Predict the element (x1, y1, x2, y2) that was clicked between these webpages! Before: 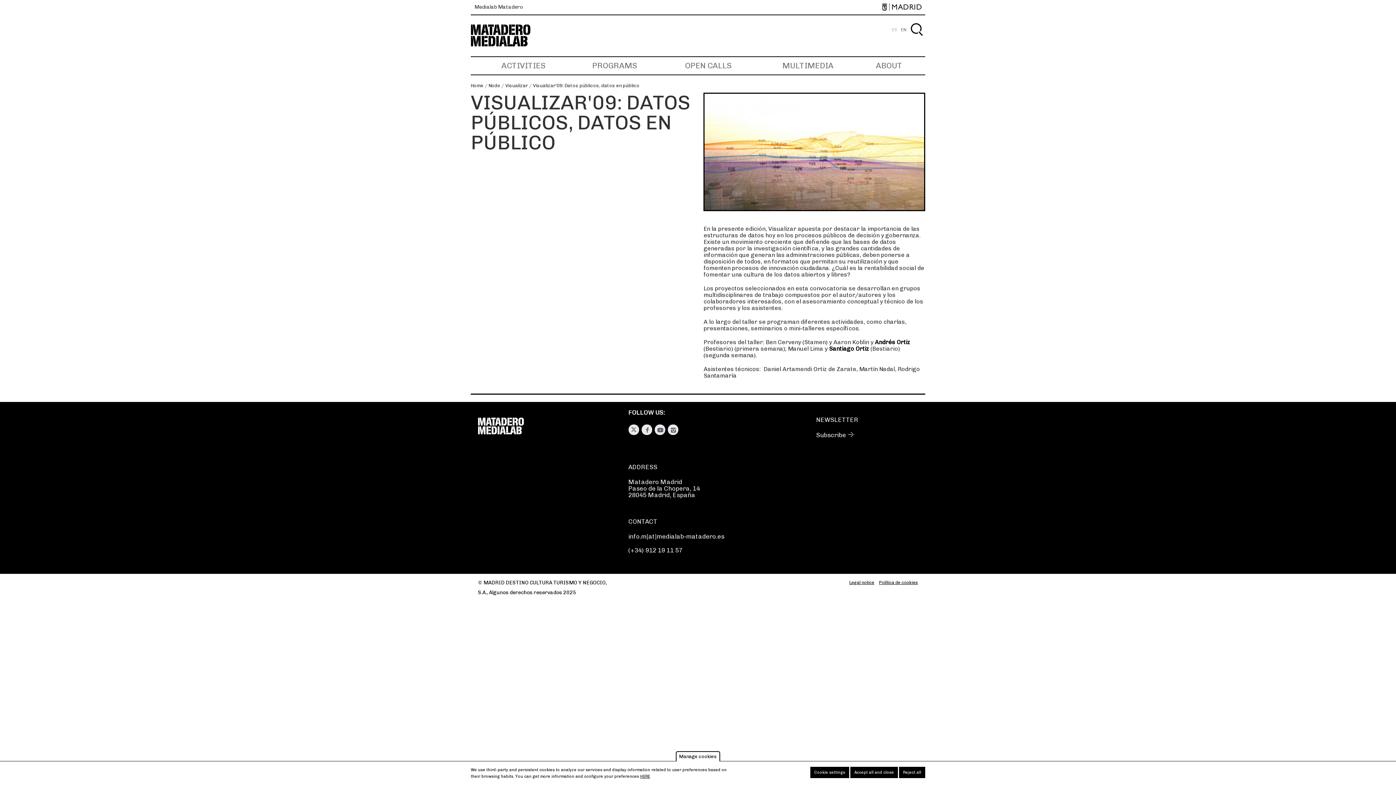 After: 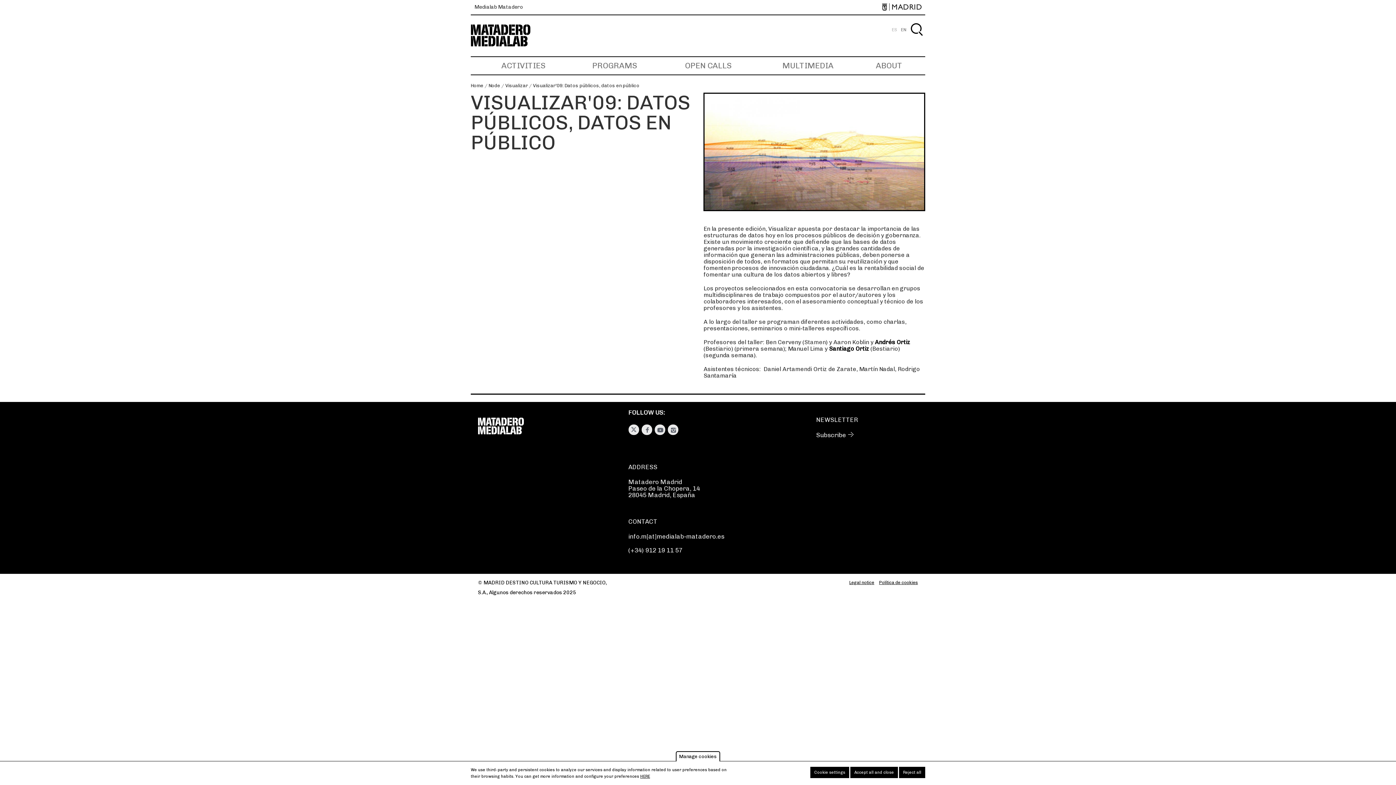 Action: bbox: (804, 338, 825, 345) label: Stamen